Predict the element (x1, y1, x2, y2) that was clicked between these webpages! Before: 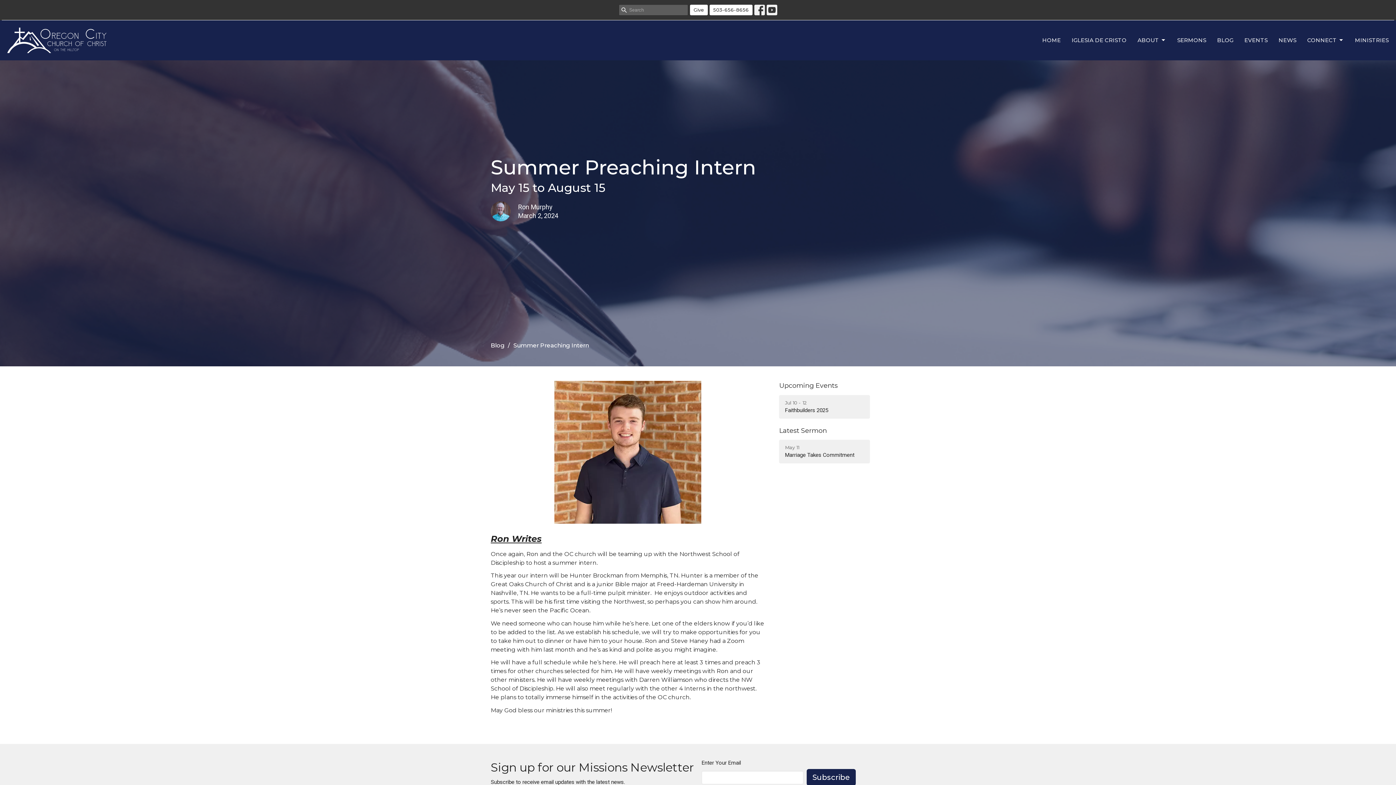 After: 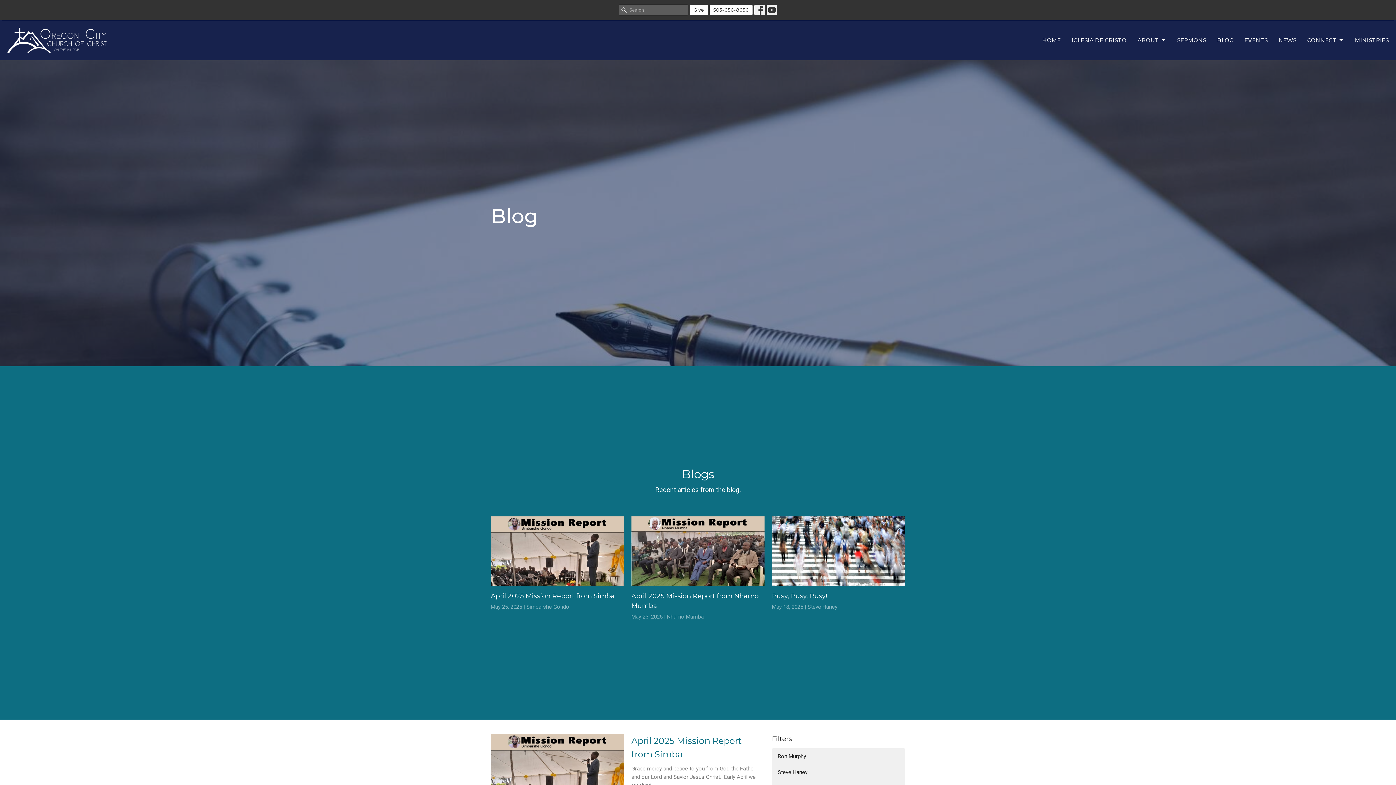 Action: label: BLOG bbox: (1217, 34, 1233, 46)